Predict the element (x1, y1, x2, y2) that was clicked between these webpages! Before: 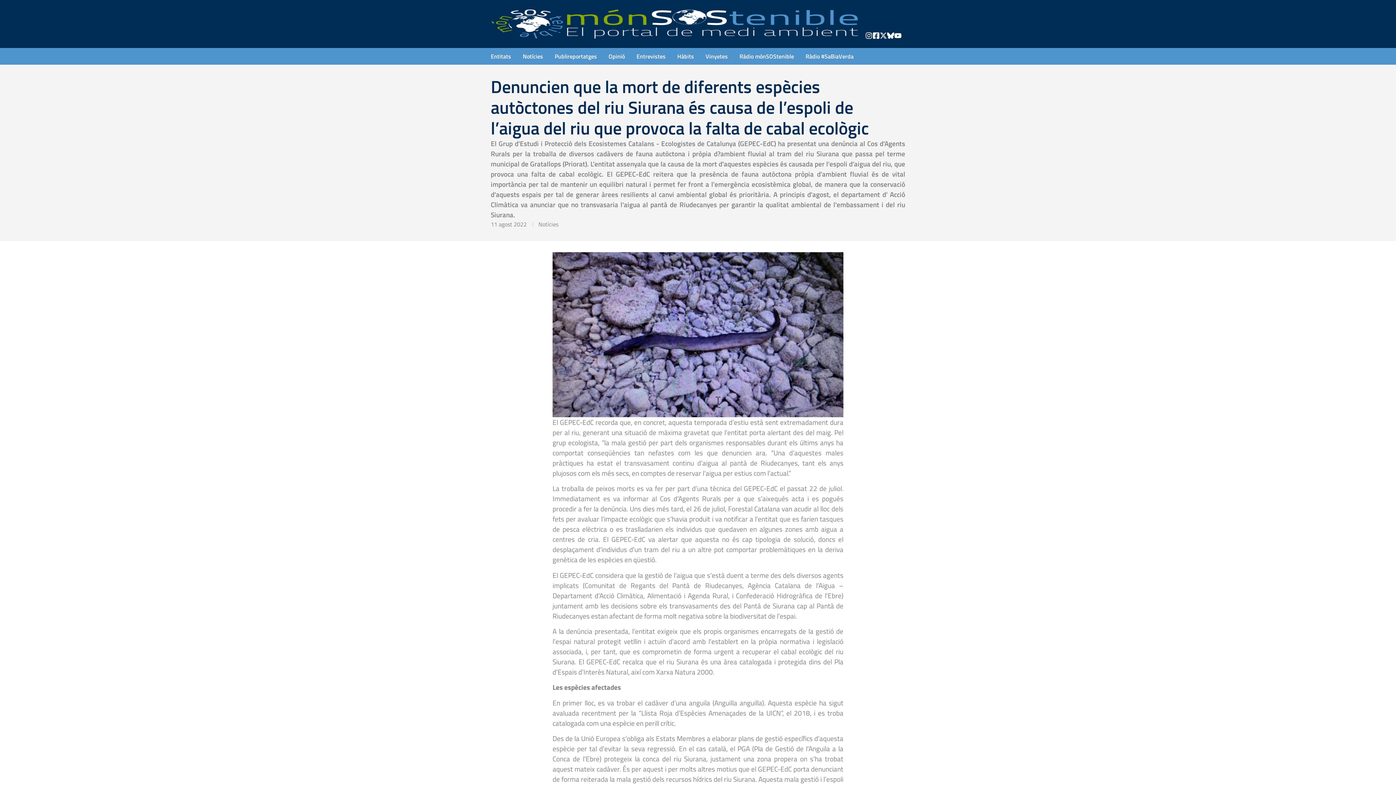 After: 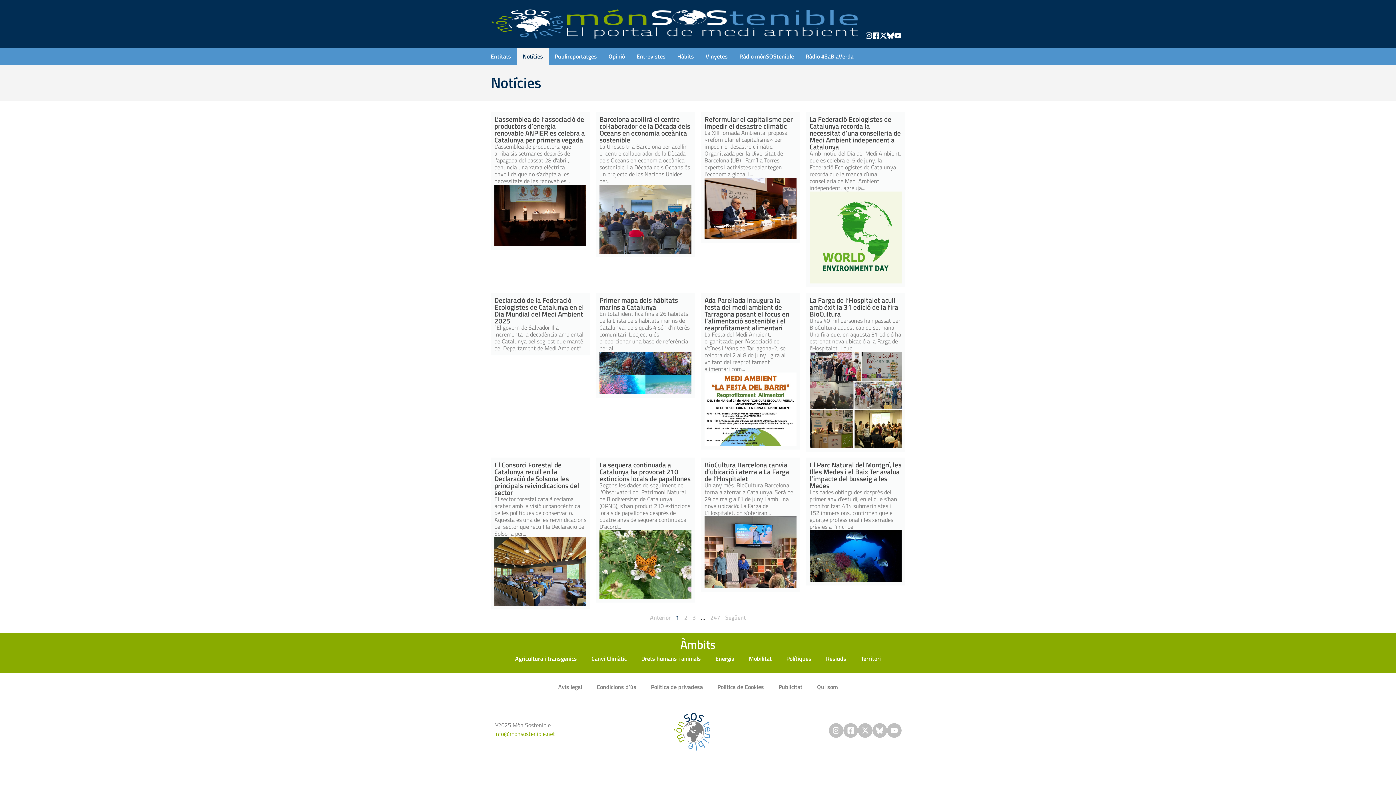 Action: bbox: (538, 220, 558, 228) label: Notícies